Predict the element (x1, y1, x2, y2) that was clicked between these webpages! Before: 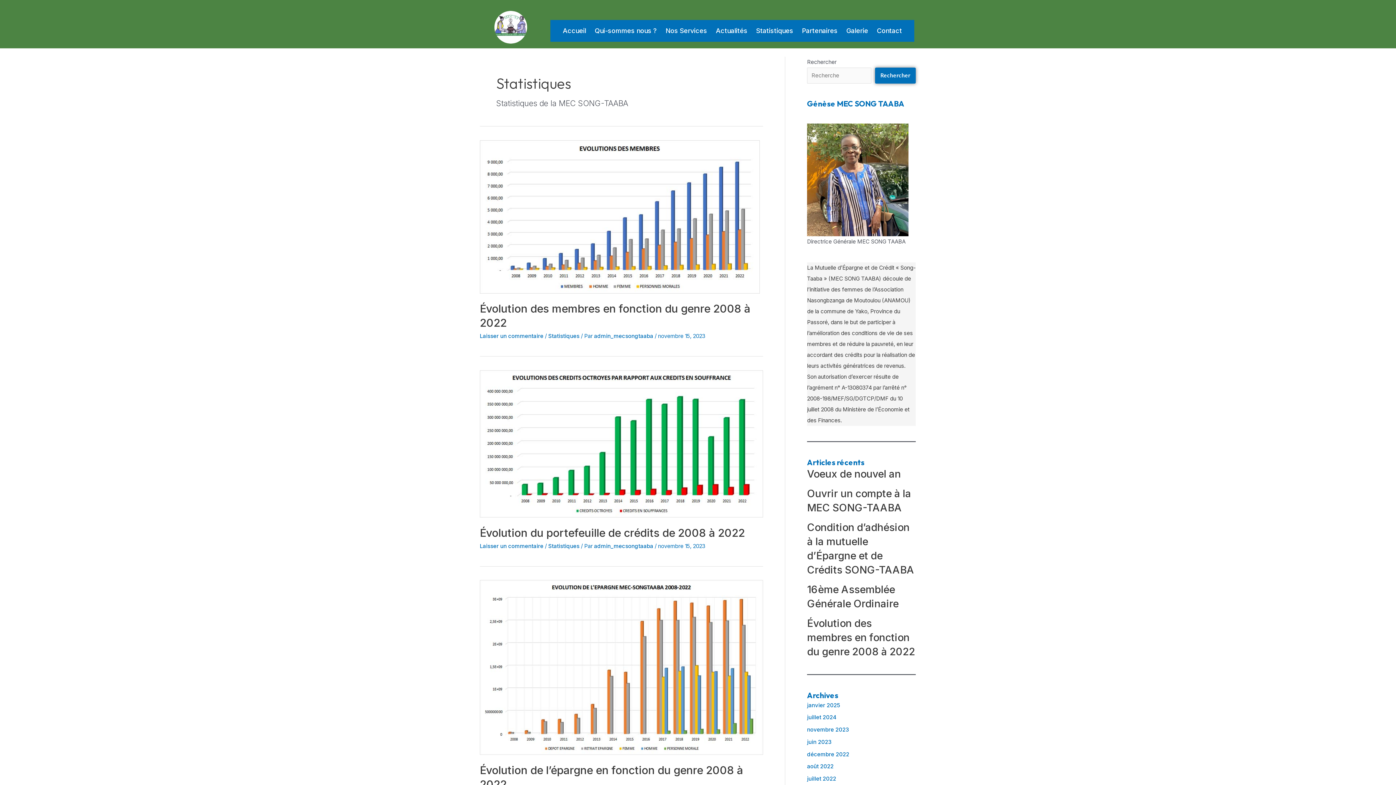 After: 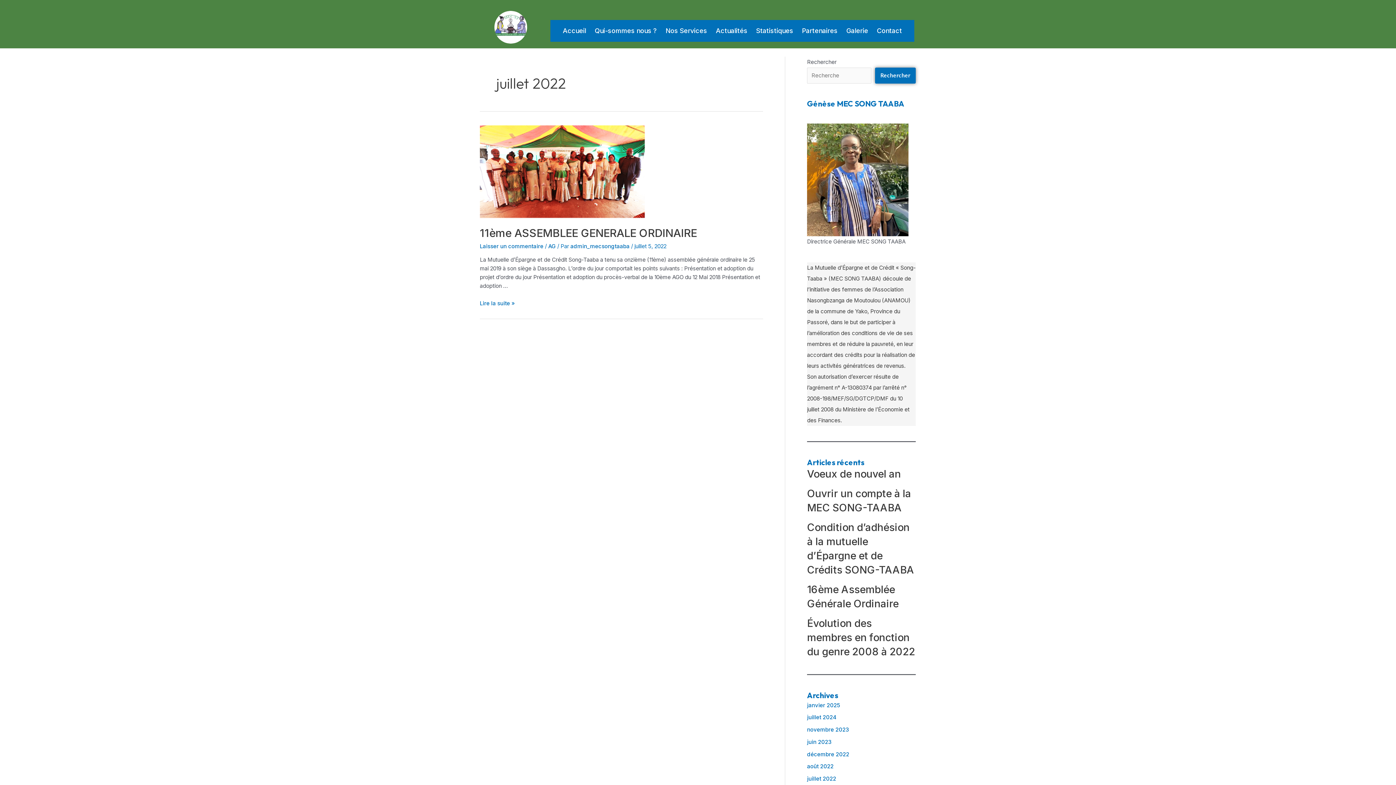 Action: bbox: (807, 775, 836, 782) label: juillet 2022